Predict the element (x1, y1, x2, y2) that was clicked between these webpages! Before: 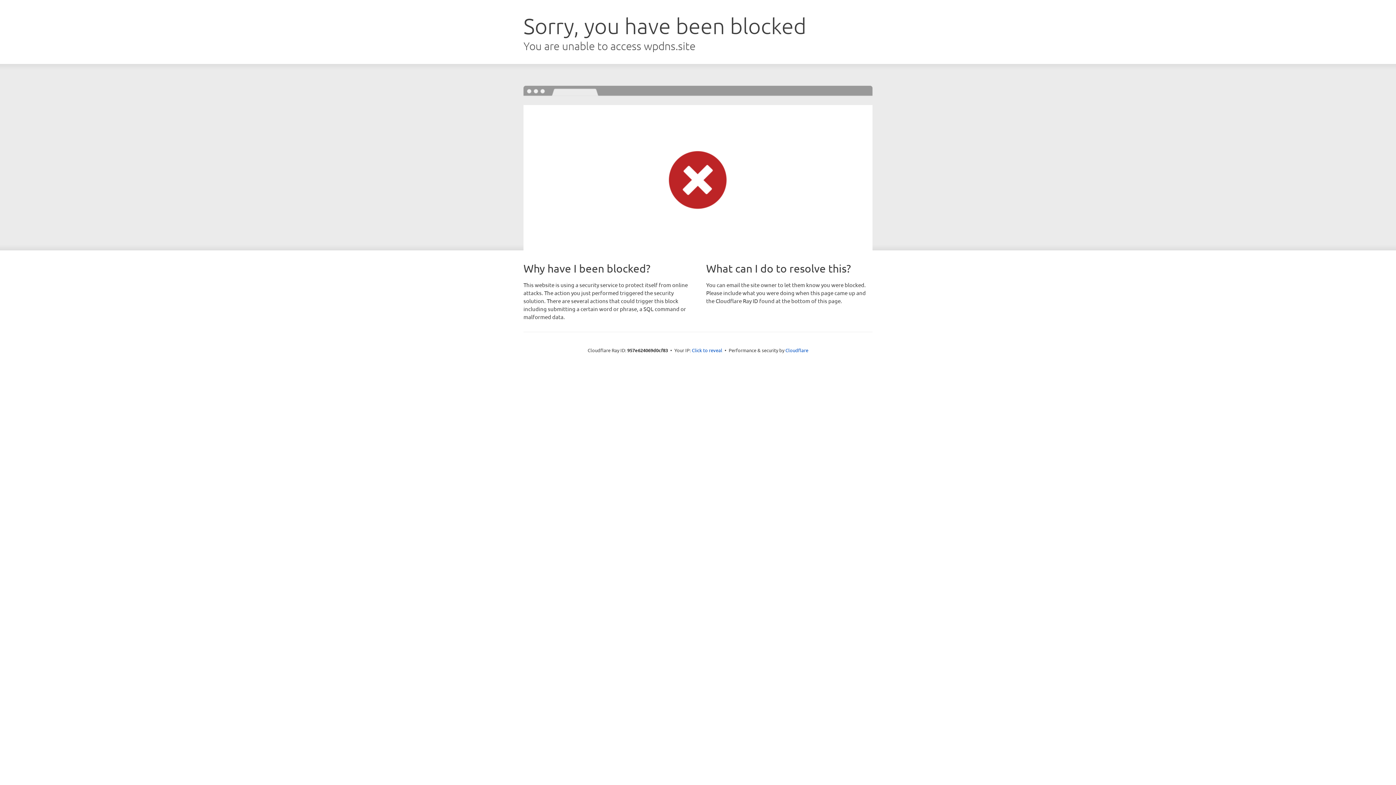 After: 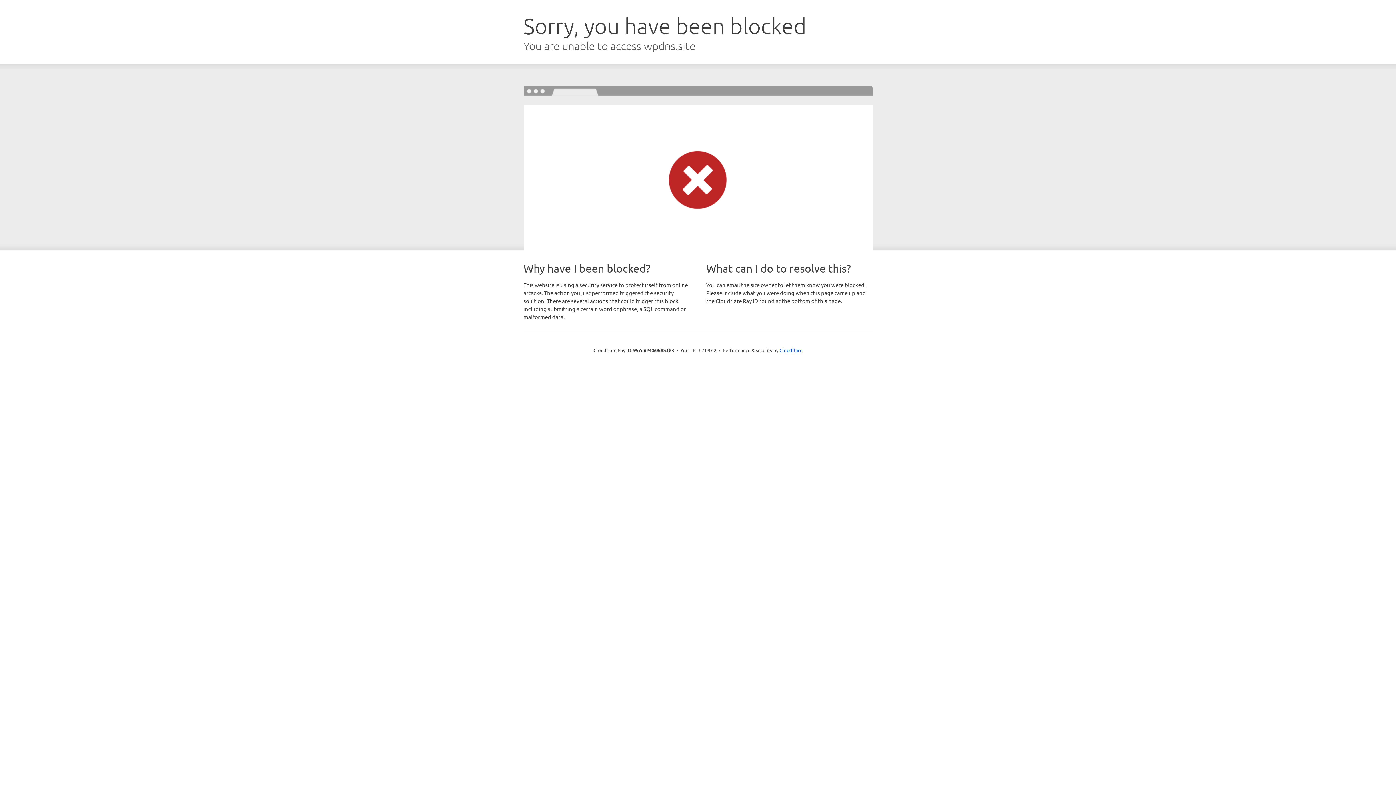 Action: label: Click to reveal bbox: (692, 346, 722, 353)